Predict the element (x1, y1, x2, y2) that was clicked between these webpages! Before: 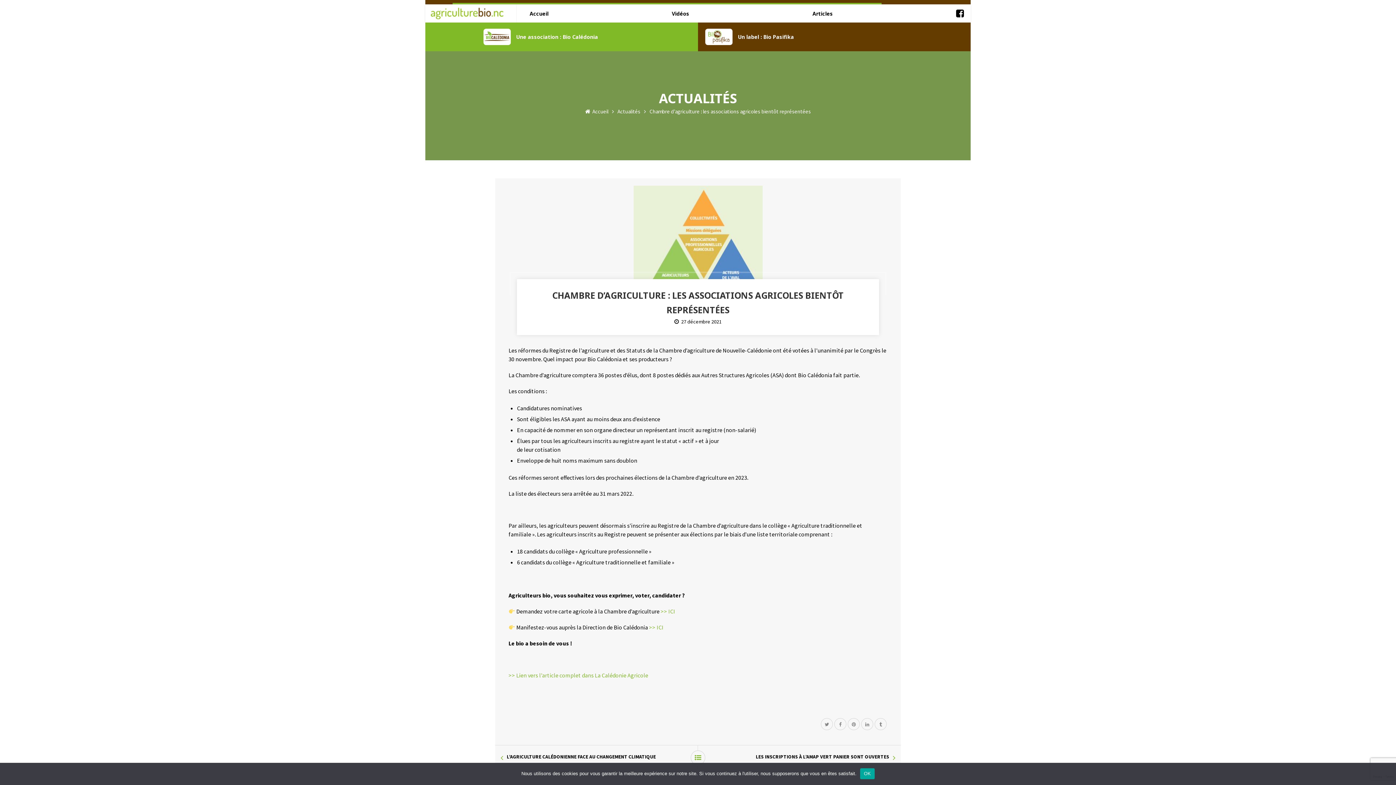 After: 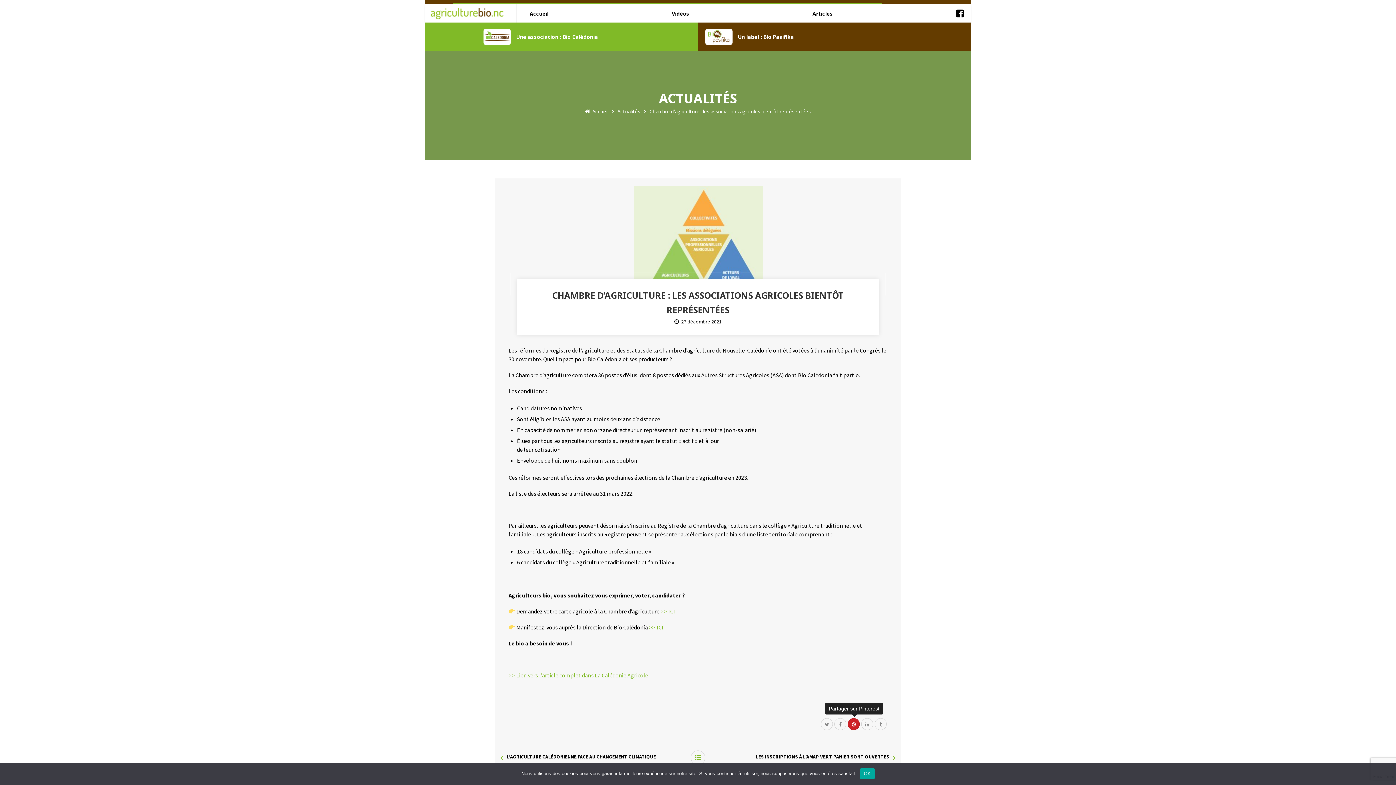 Action: bbox: (848, 719, 860, 731)